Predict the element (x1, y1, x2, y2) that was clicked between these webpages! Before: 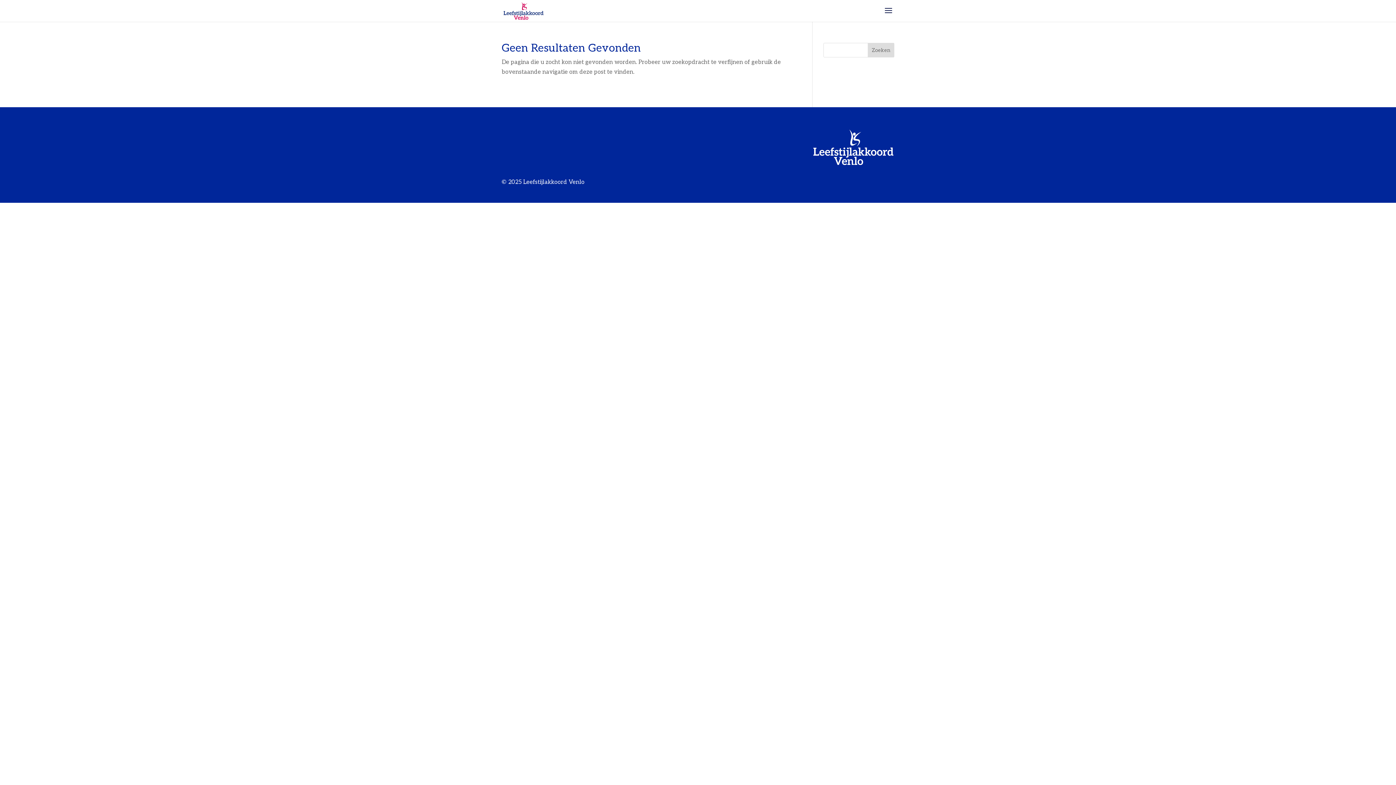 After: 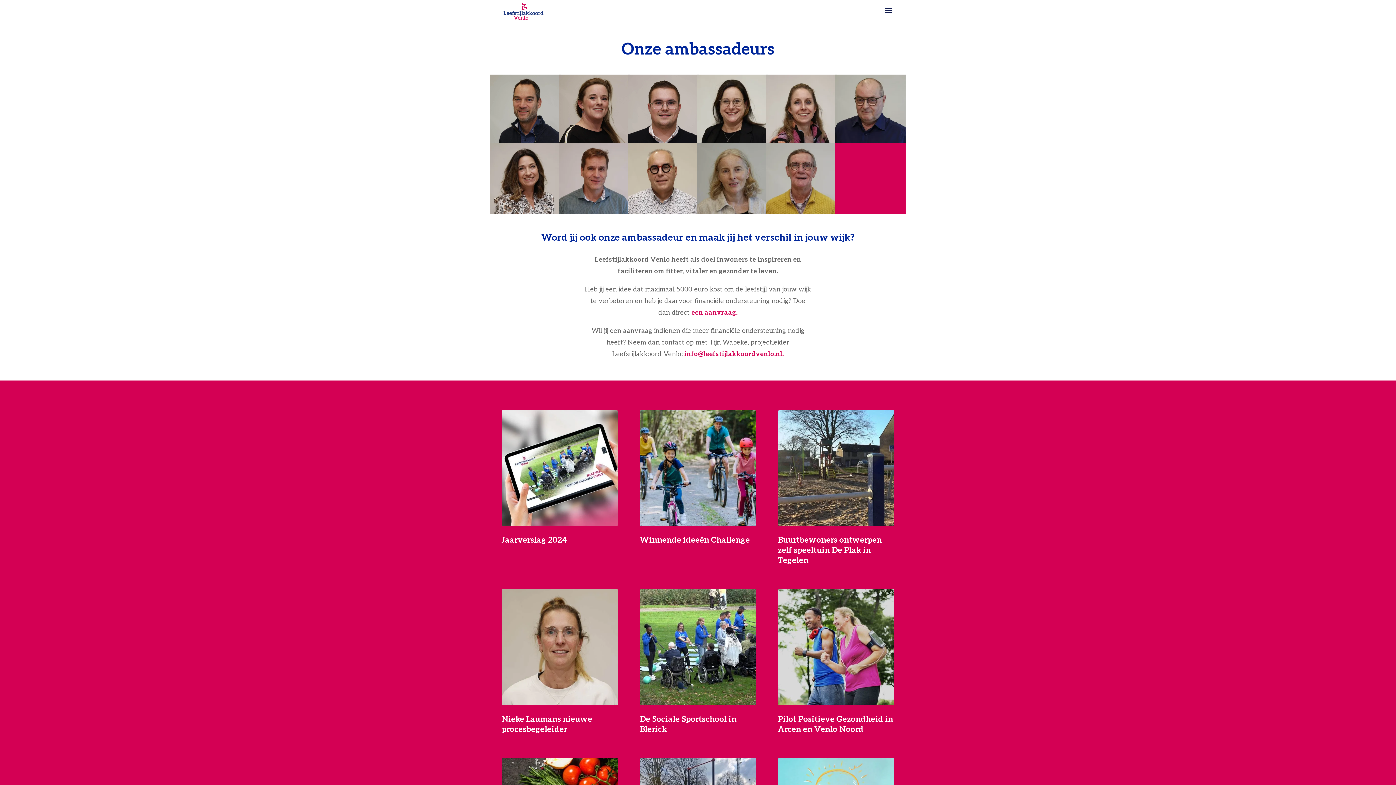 Action: bbox: (503, 7, 543, 14)